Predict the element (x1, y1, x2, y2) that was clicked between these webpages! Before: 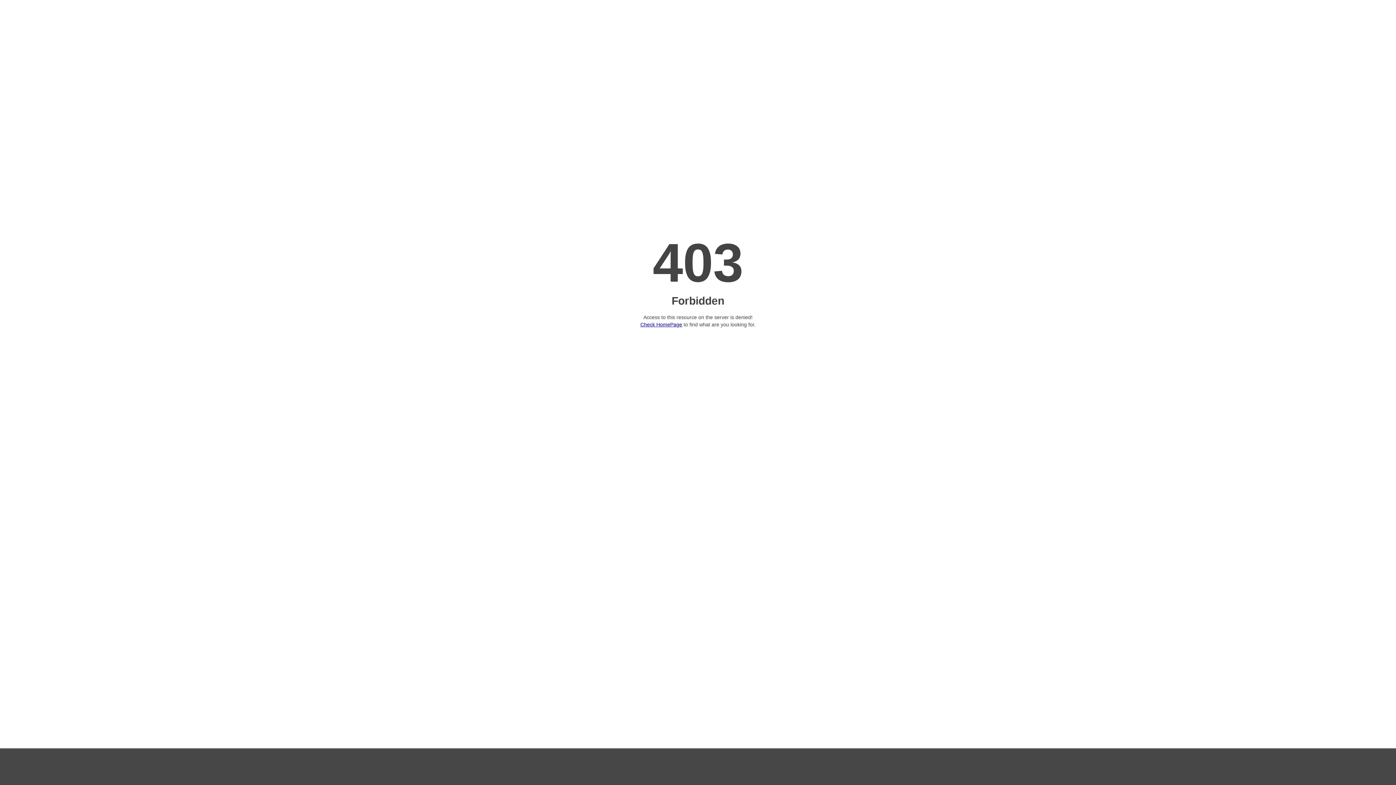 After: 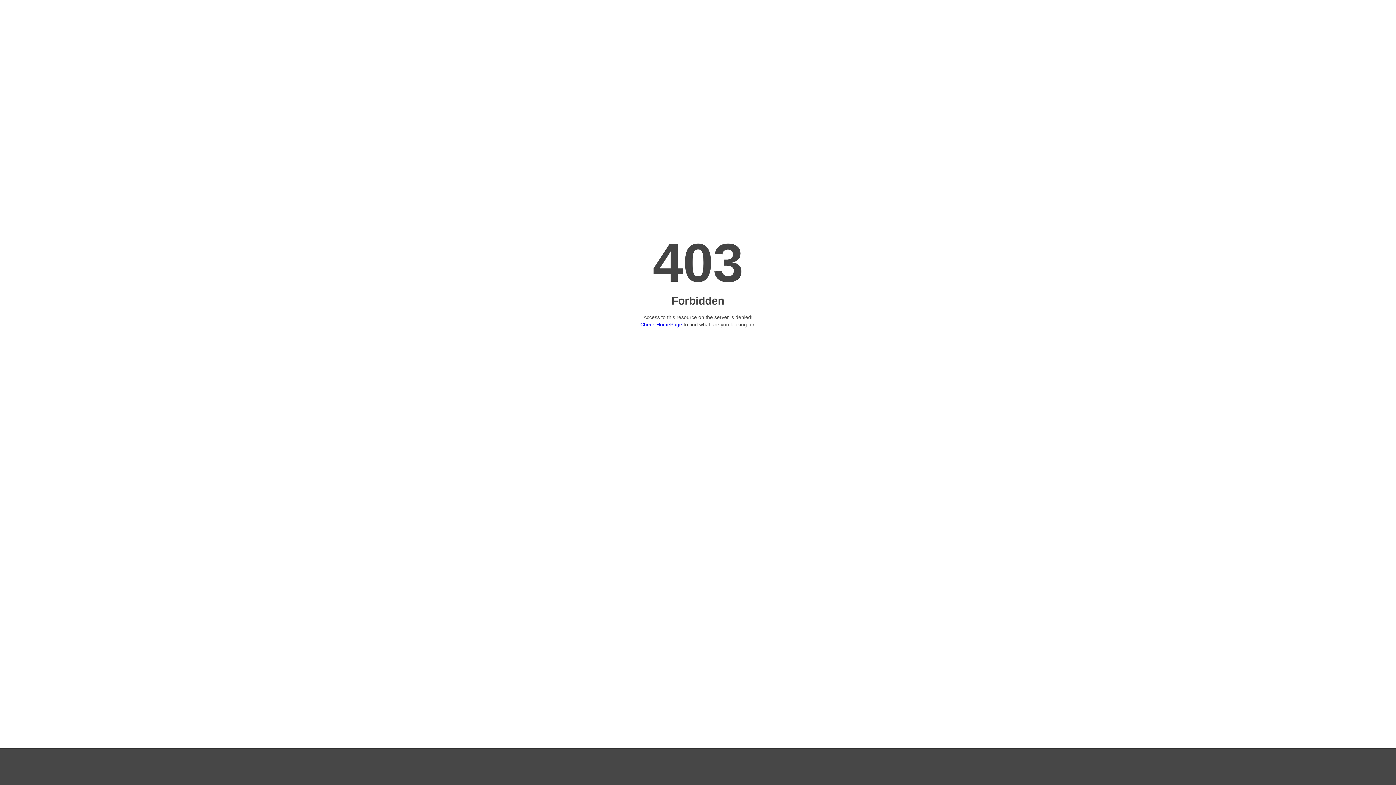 Action: bbox: (640, 321, 682, 327) label: Check HomePage